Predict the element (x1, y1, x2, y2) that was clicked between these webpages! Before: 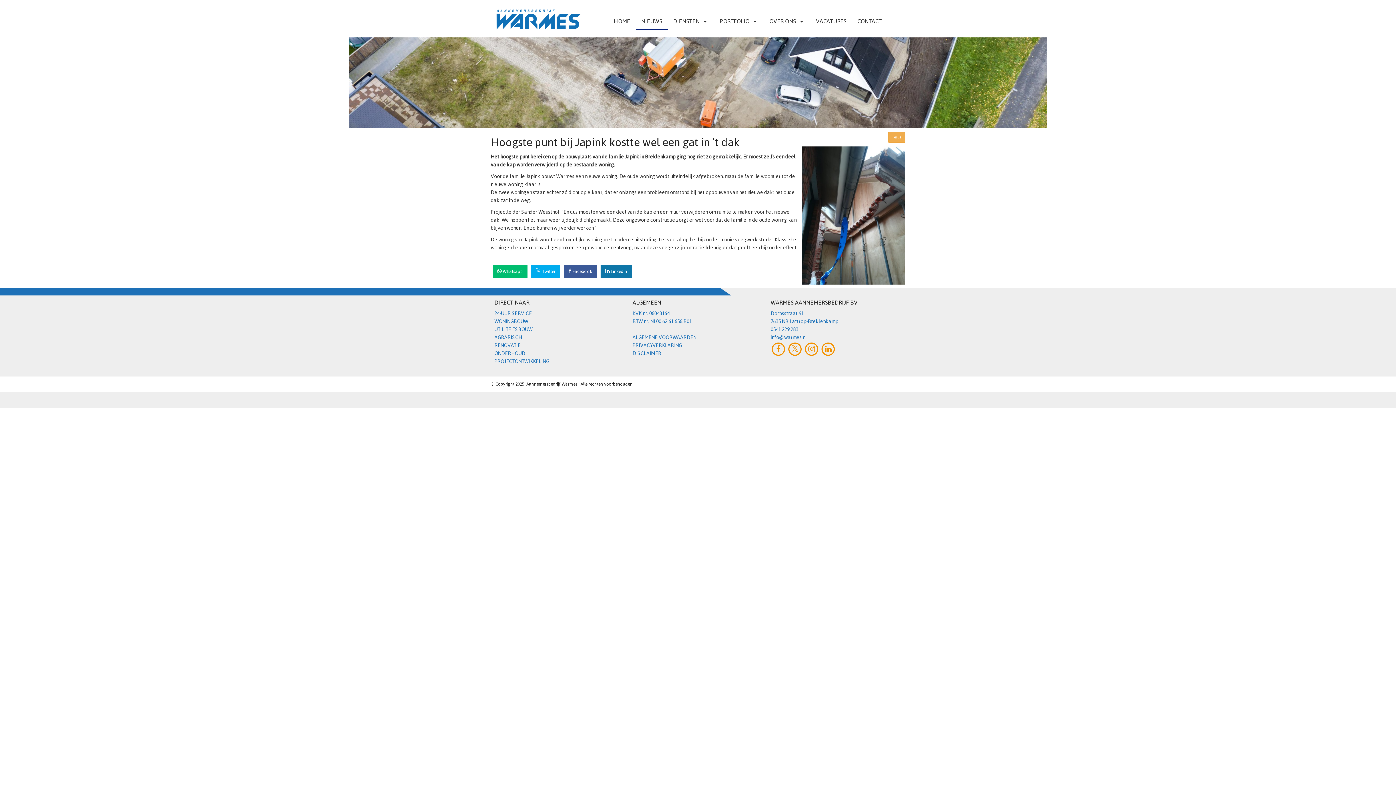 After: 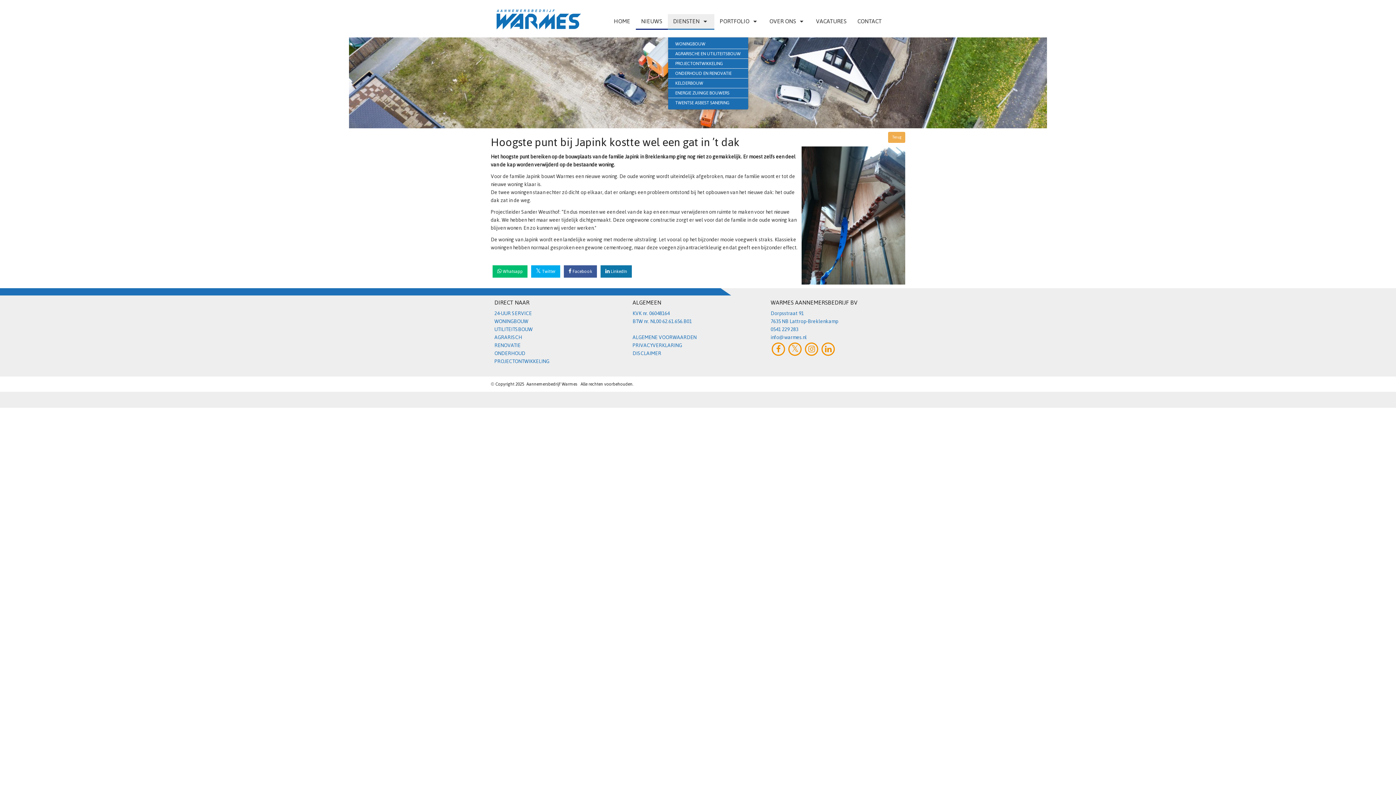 Action: label: DIENSTEN bbox: (667, 14, 714, 29)